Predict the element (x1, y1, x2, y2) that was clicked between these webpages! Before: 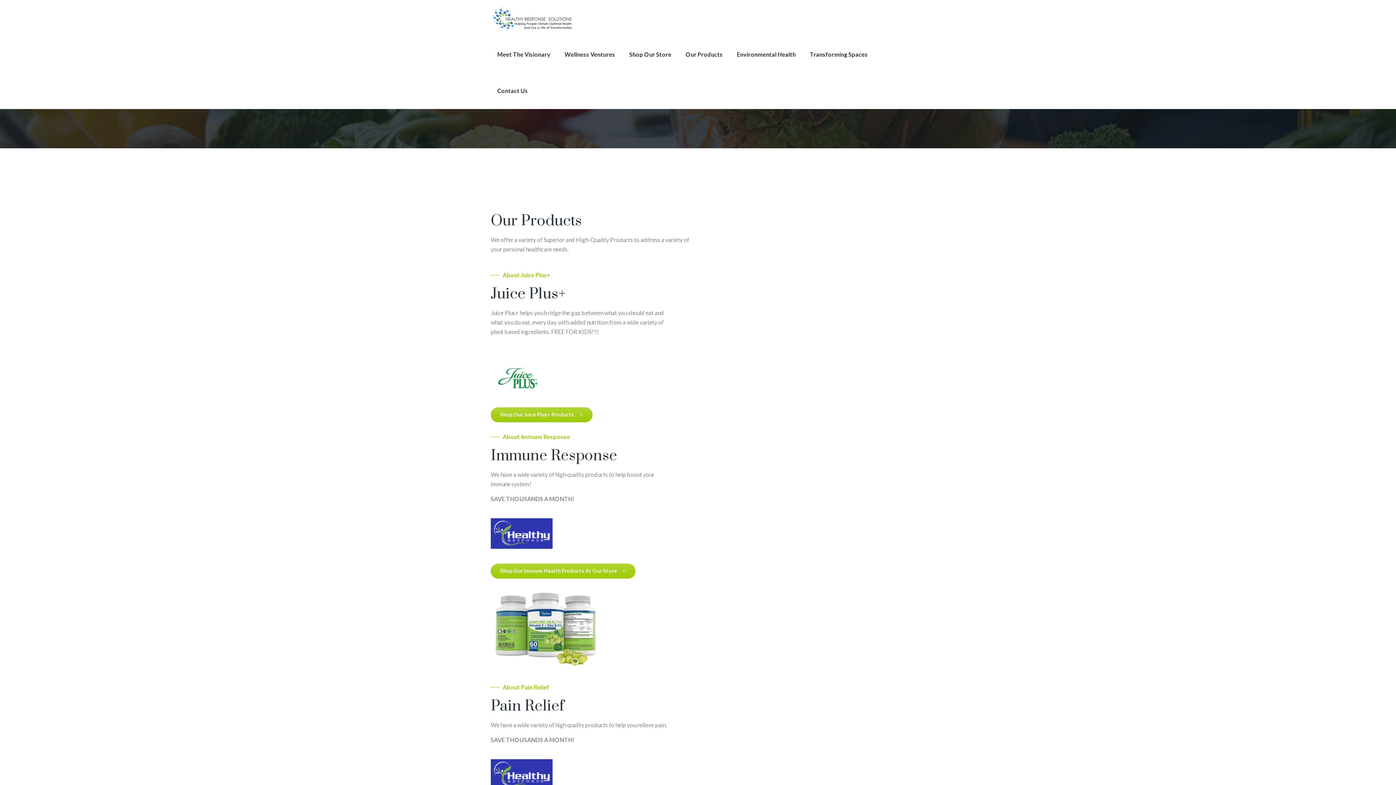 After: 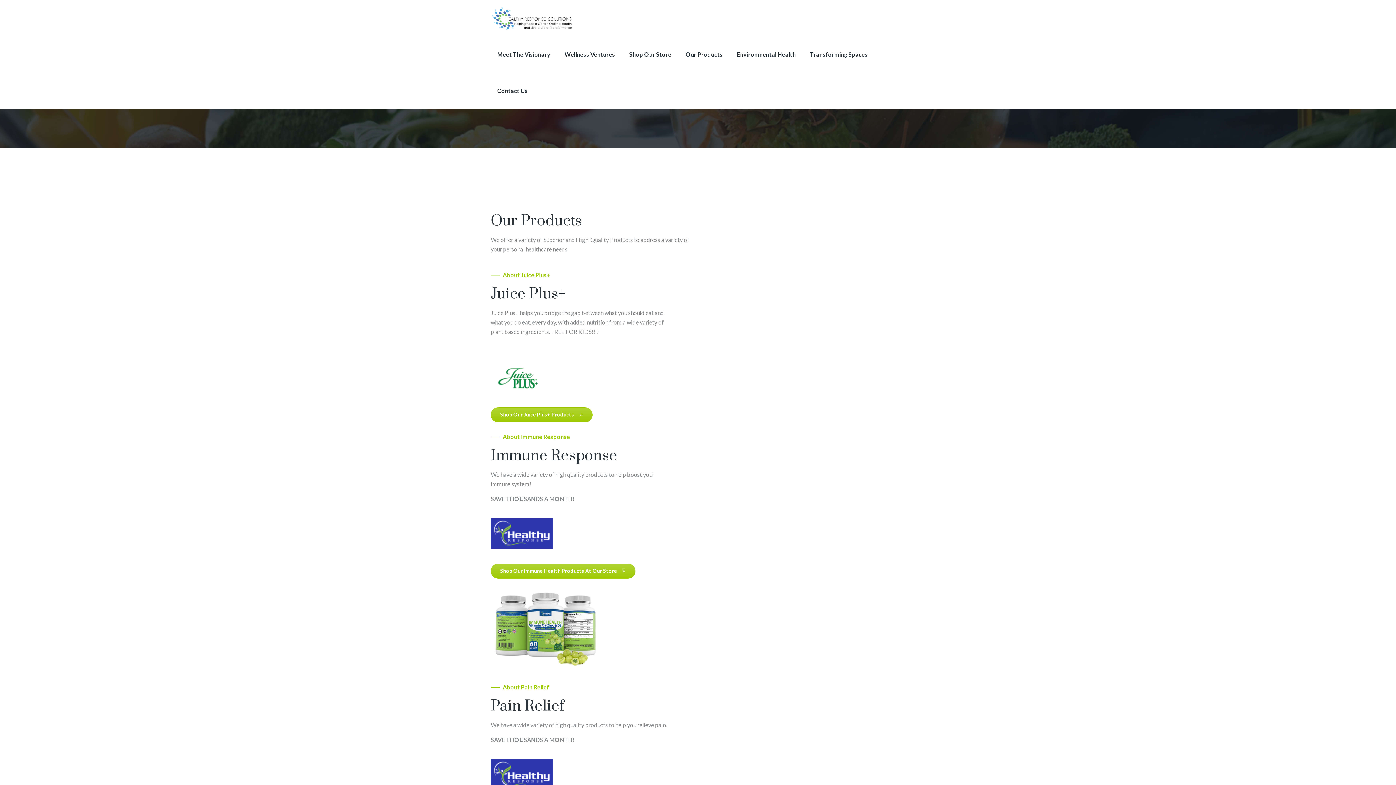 Action: bbox: (679, 36, 729, 72) label: Our Products